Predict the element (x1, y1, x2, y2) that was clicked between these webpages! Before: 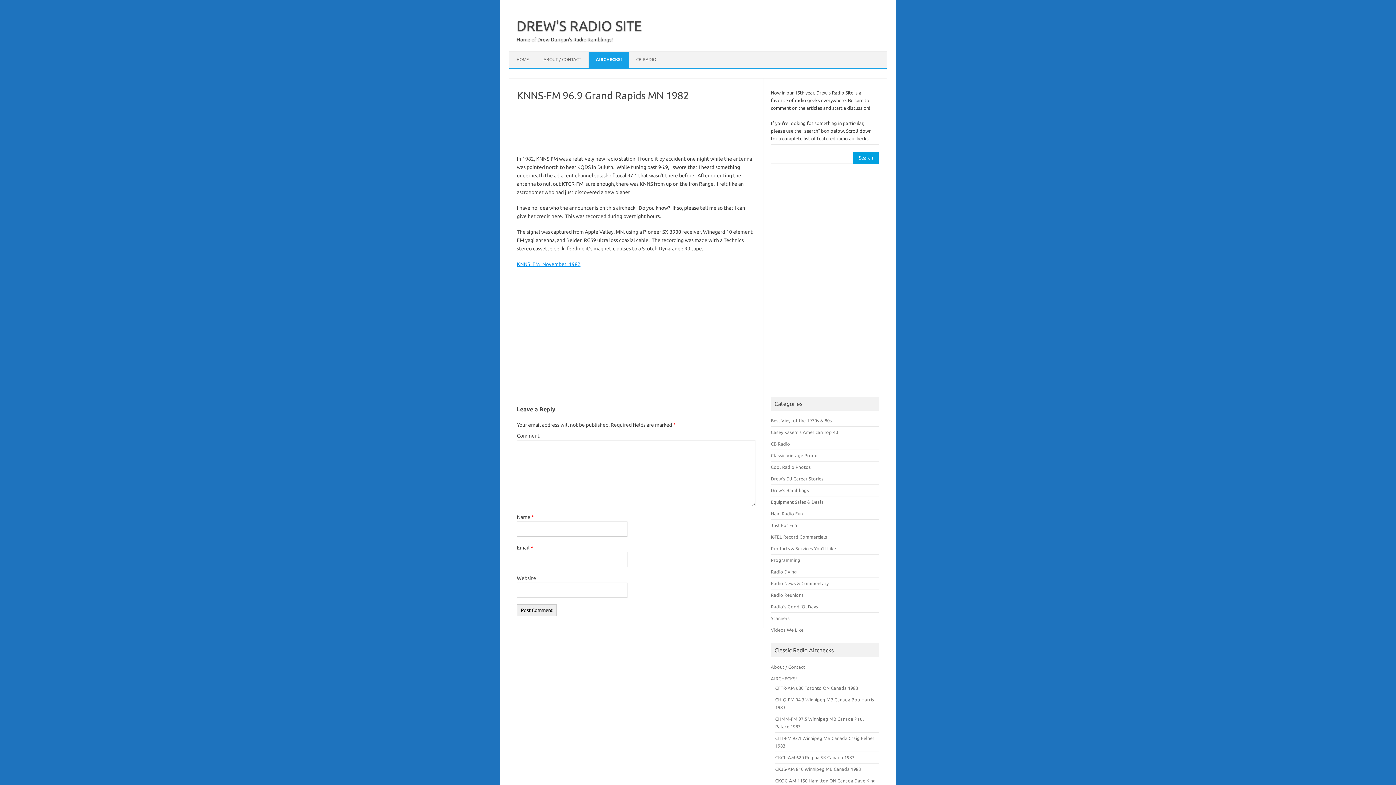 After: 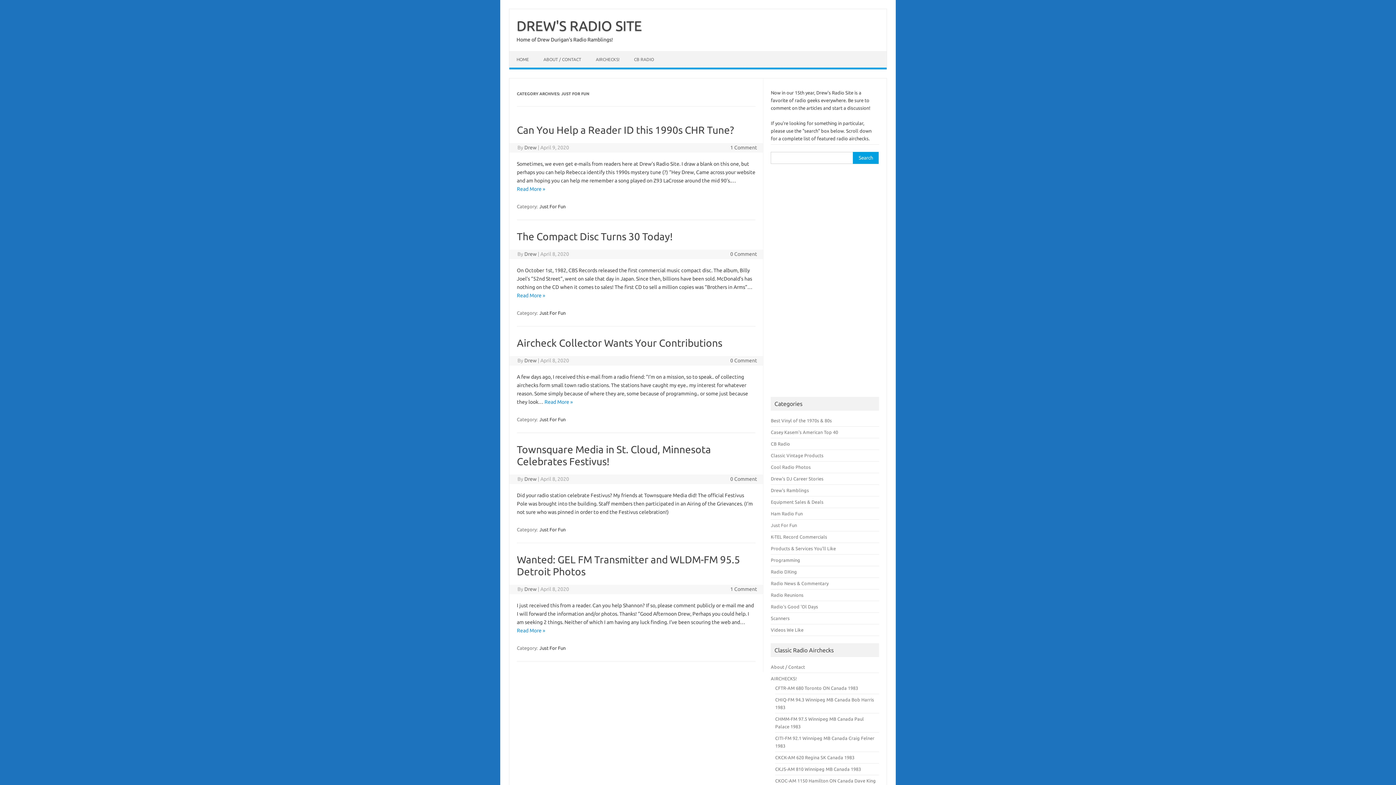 Action: label: Just For Fun bbox: (771, 522, 797, 528)